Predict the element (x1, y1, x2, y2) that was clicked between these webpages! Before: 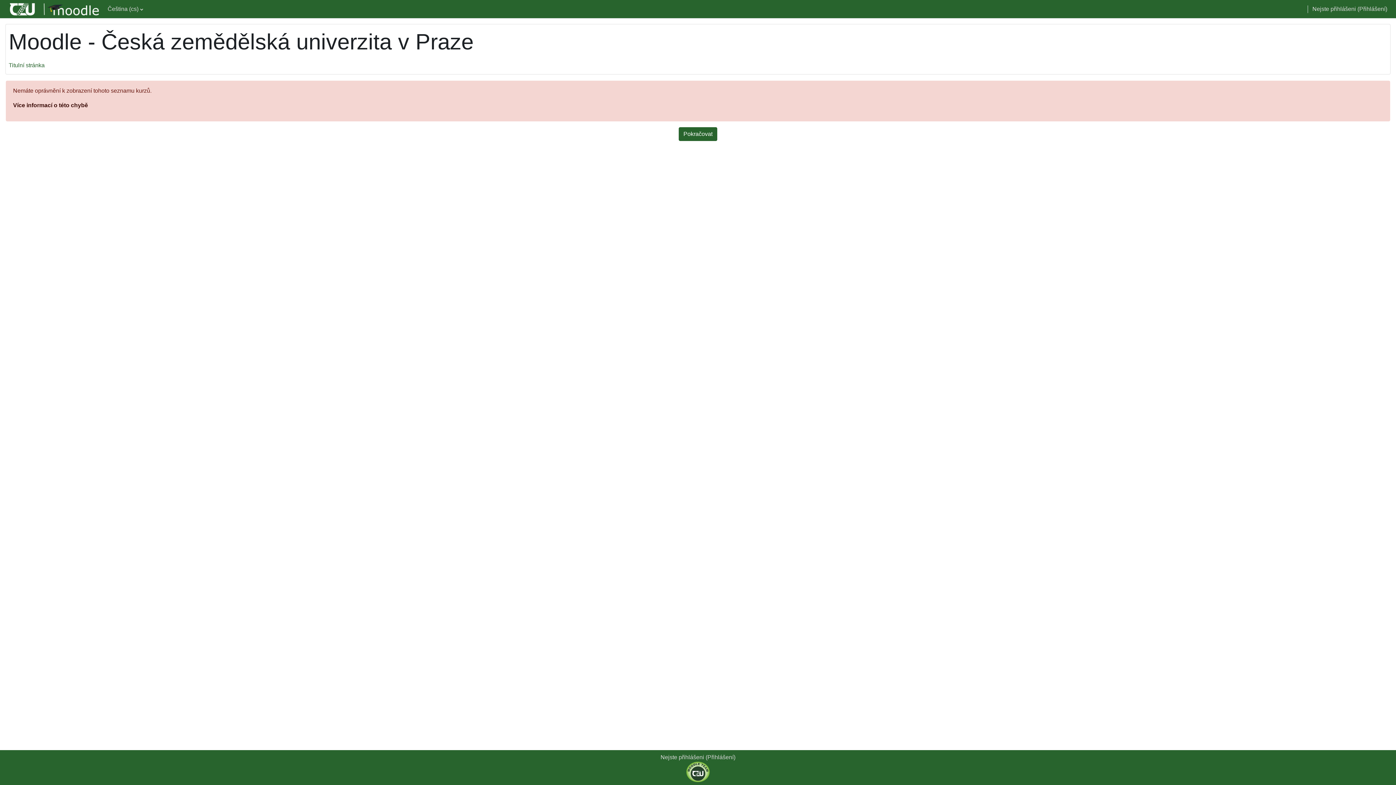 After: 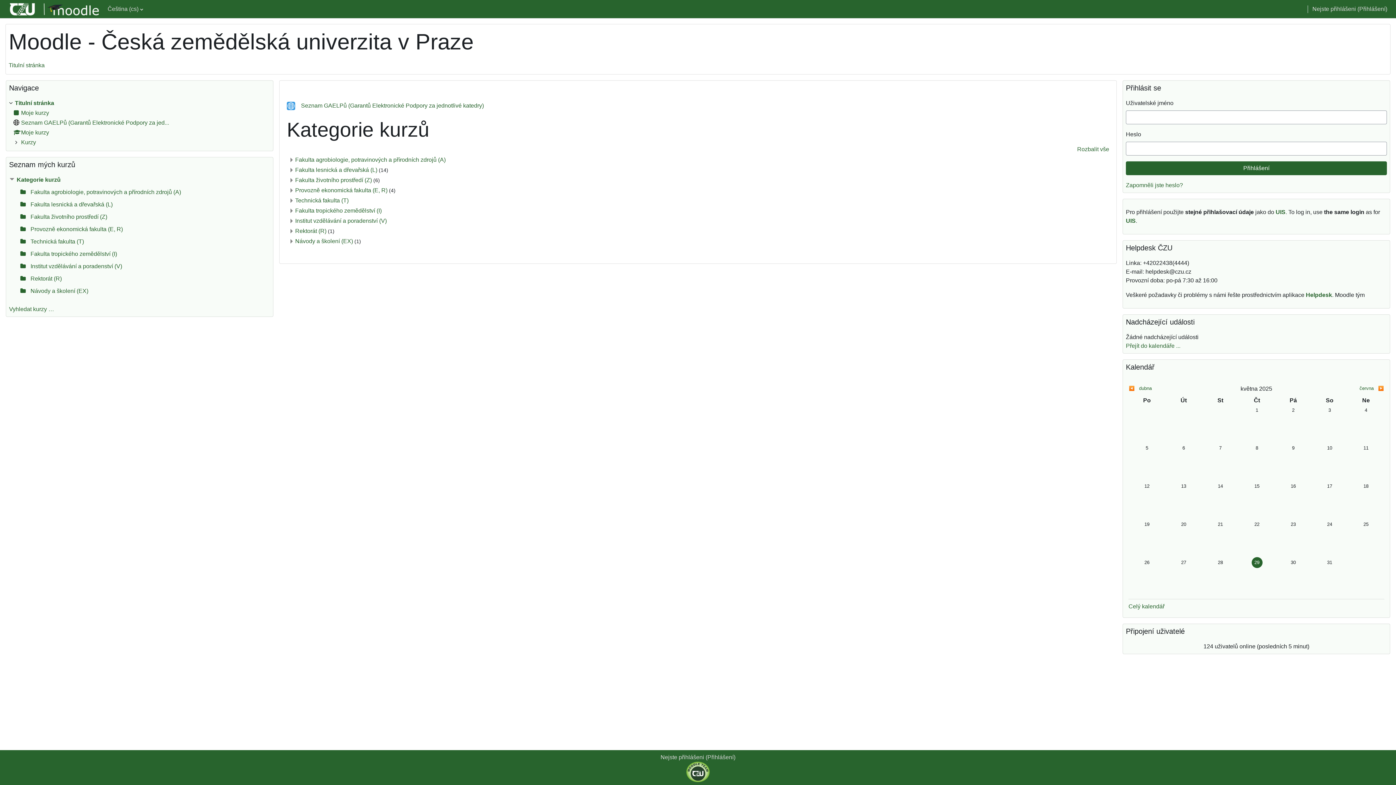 Action: label: Pokračovat bbox: (678, 127, 717, 141)